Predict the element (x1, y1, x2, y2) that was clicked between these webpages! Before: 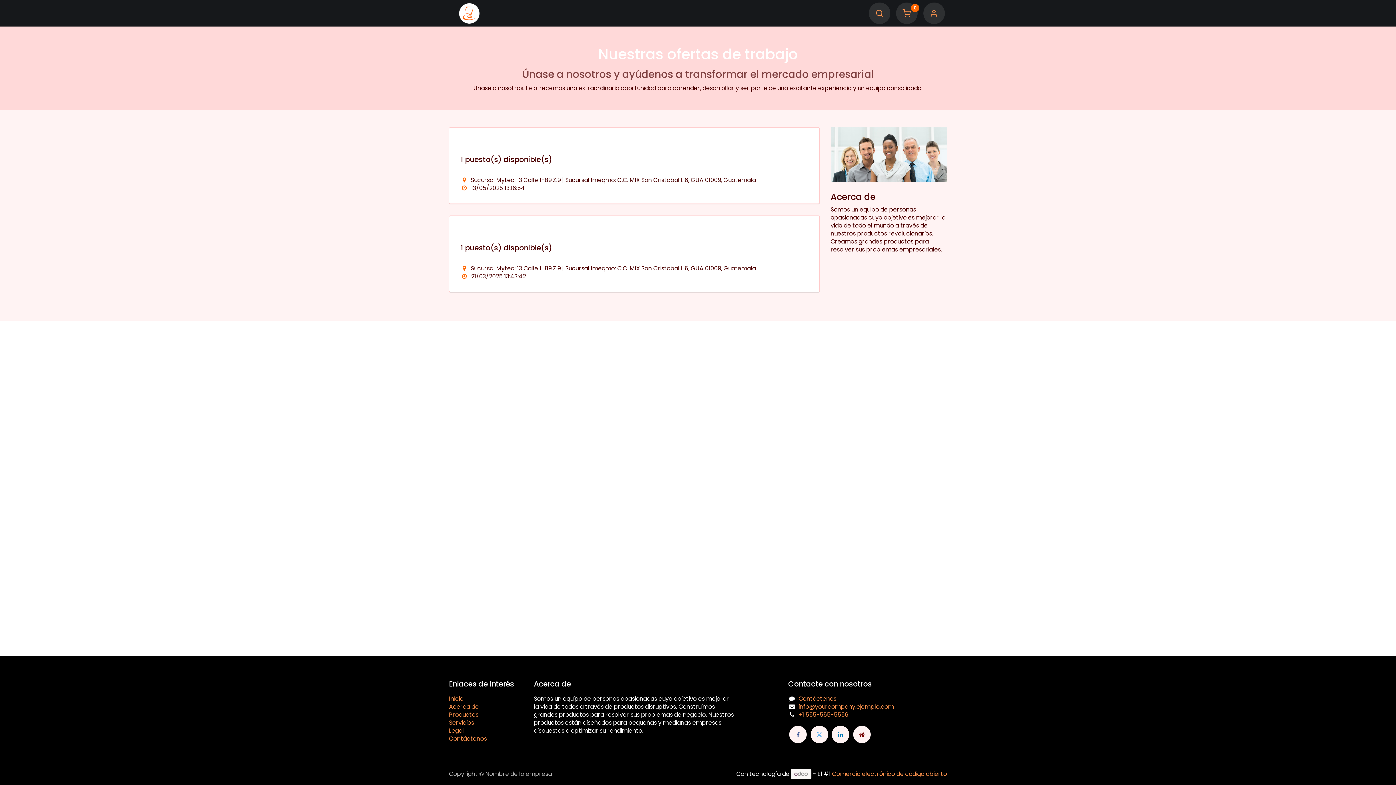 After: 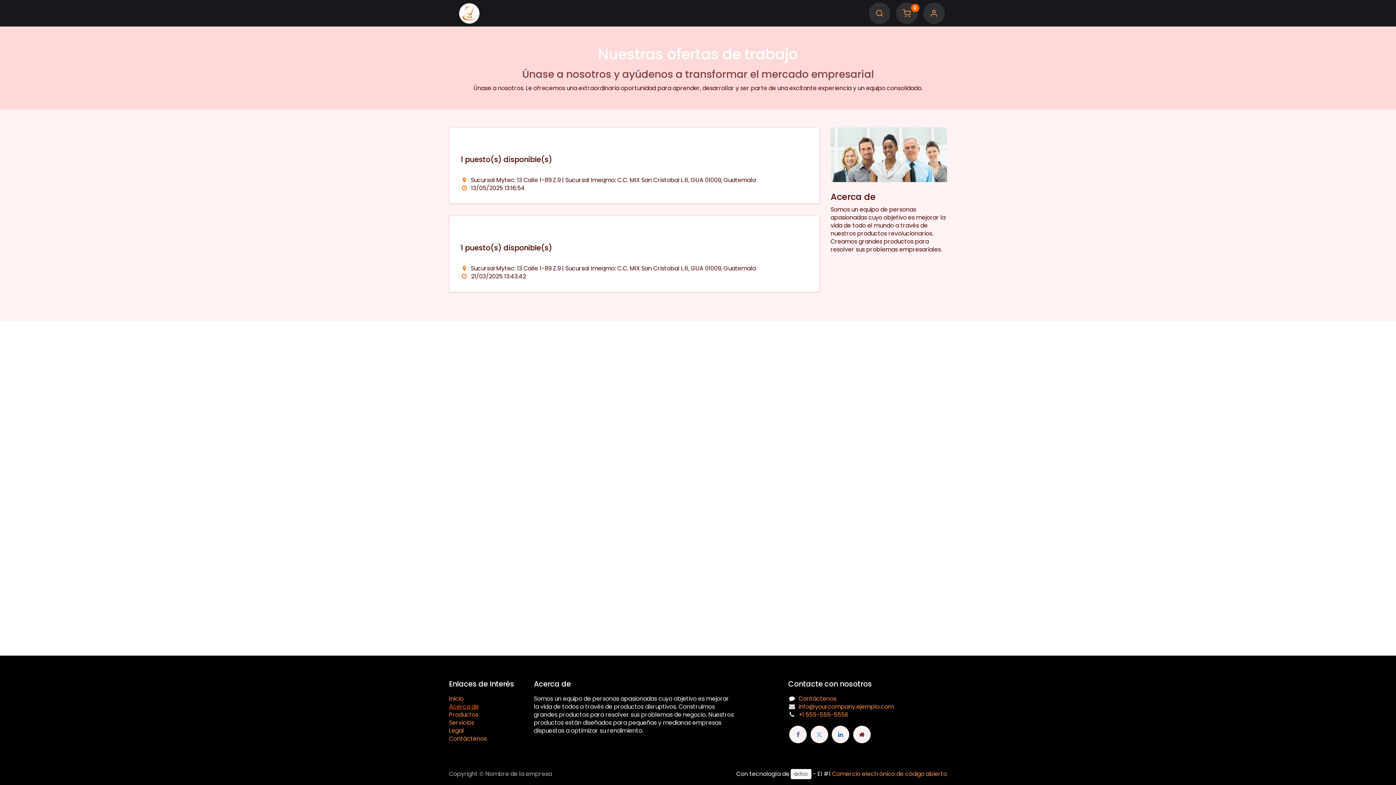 Action: bbox: (449, 702, 478, 711) label: Acerca de